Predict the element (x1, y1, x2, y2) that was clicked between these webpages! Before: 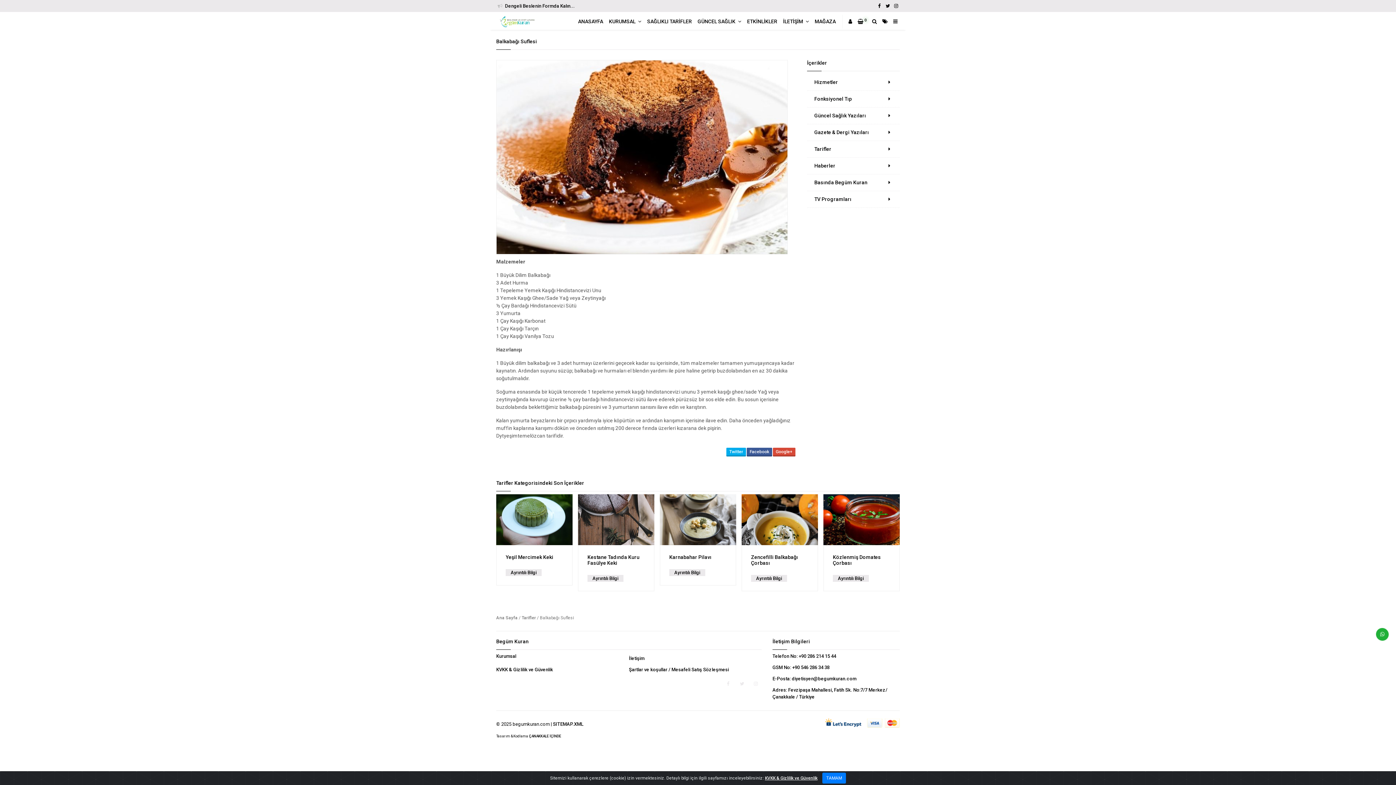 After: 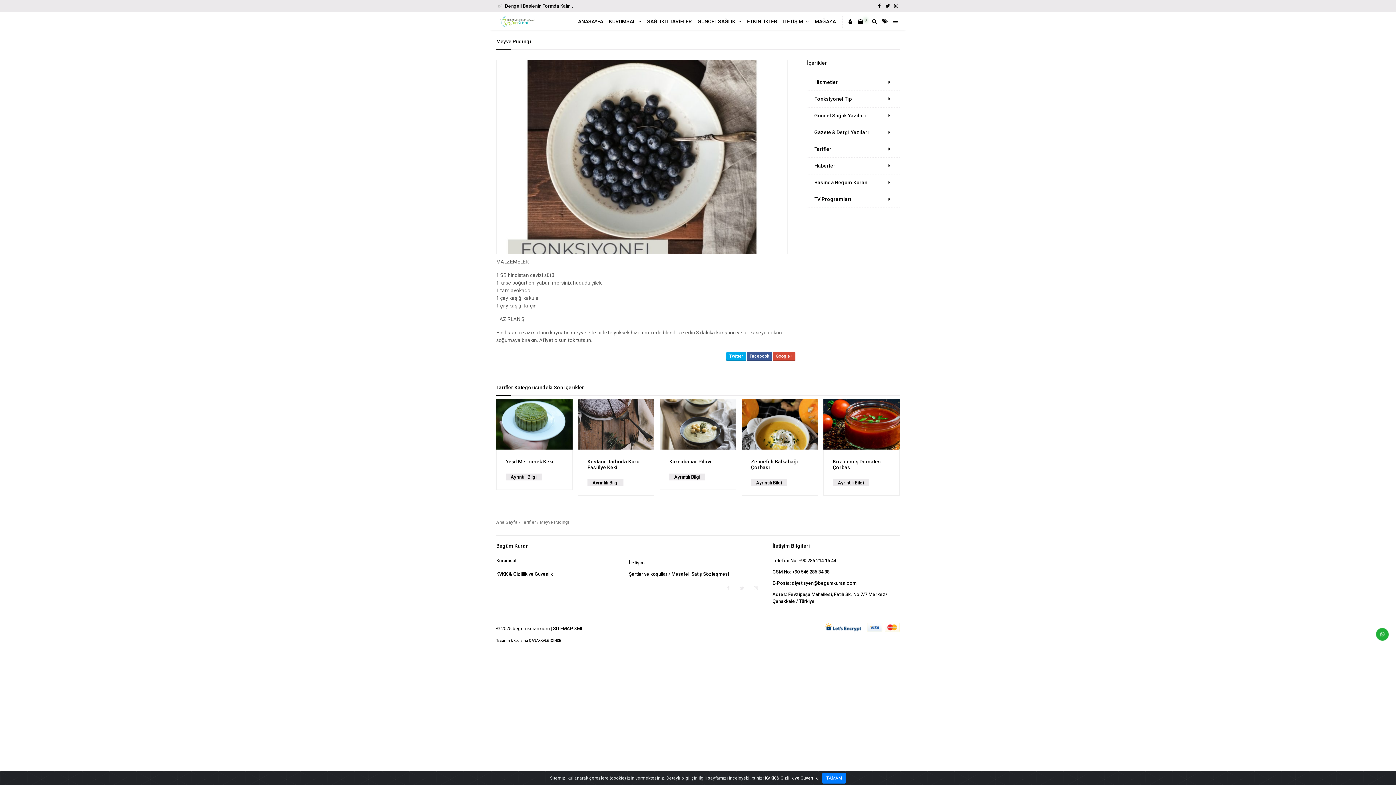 Action: label: Meyve Pudingi bbox: (587, 554, 622, 560)